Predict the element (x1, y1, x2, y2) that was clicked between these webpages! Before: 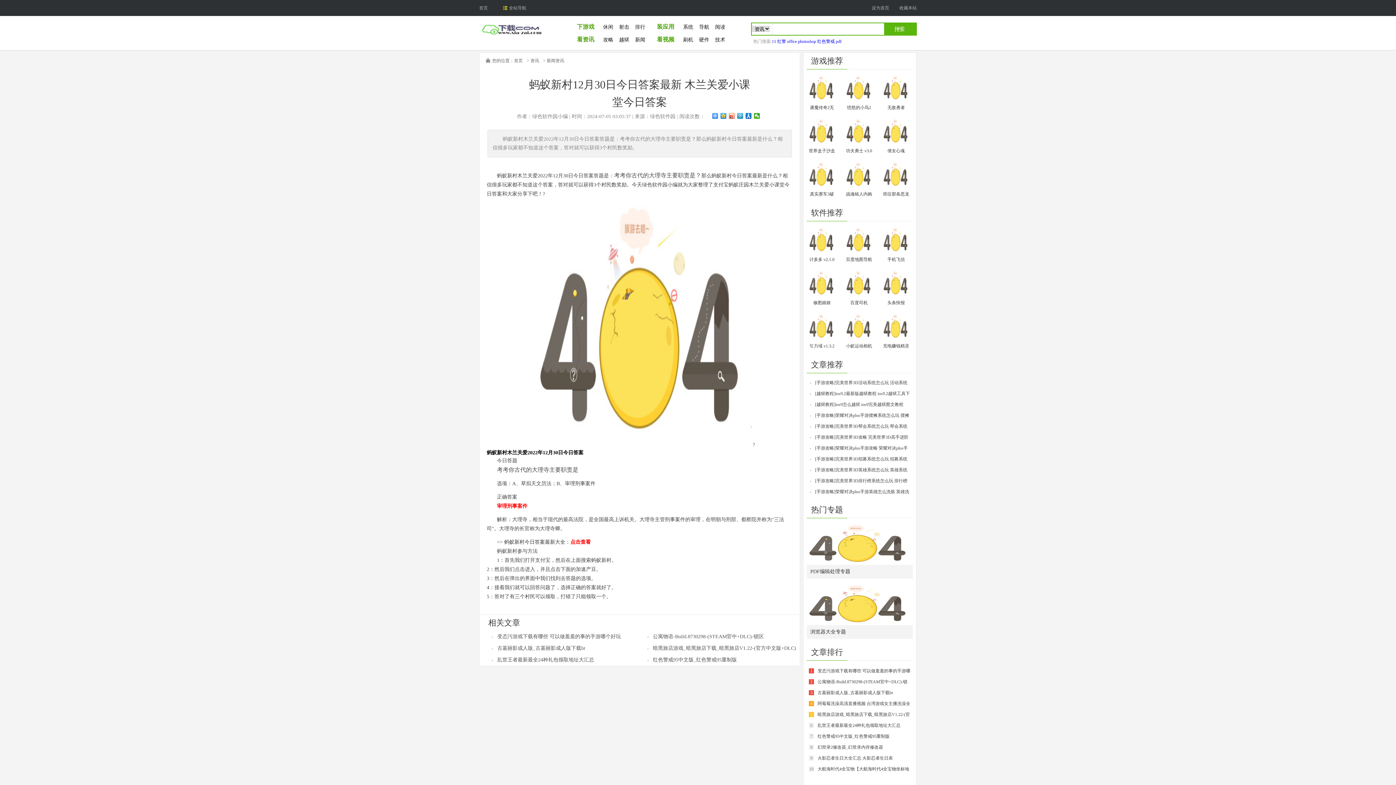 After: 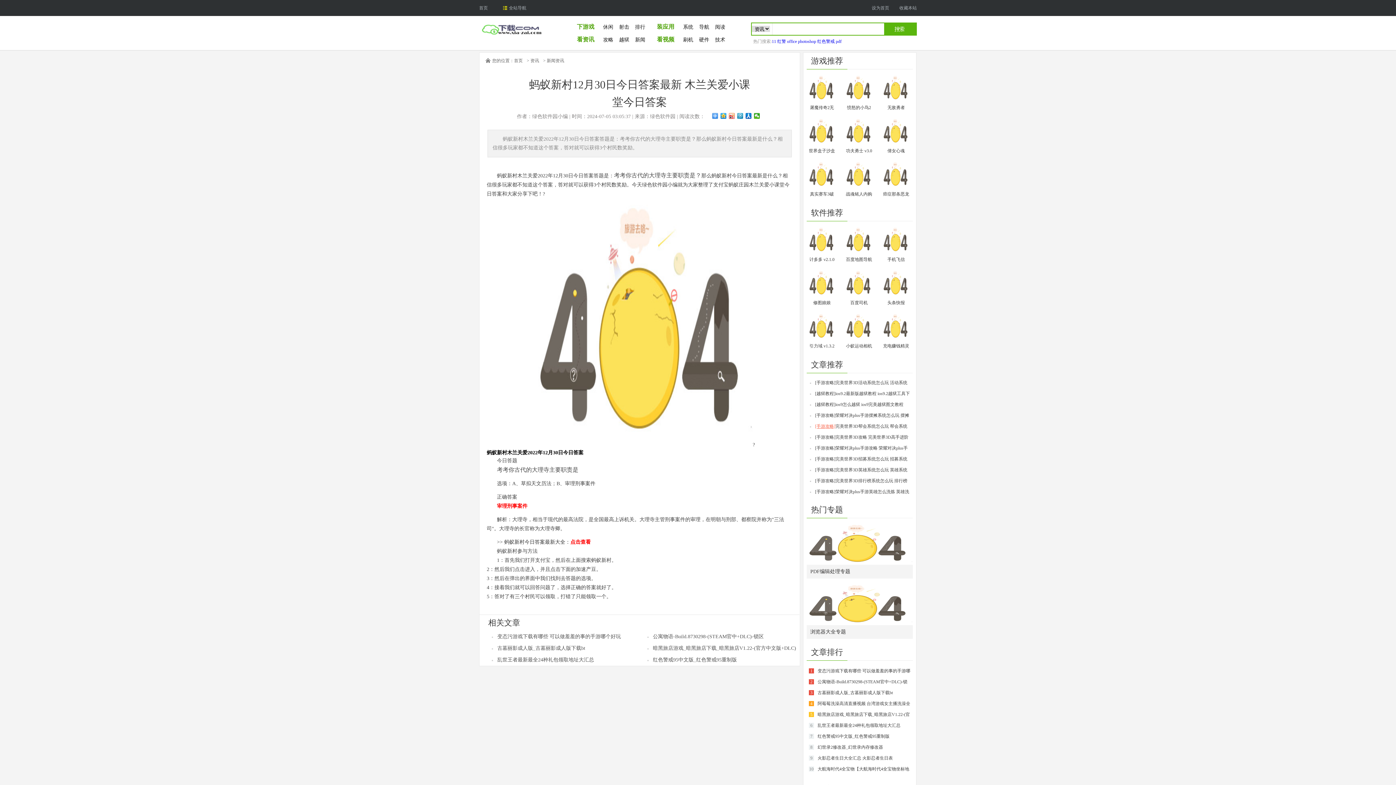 Action: bbox: (815, 424, 835, 429) label: [手游攻略]